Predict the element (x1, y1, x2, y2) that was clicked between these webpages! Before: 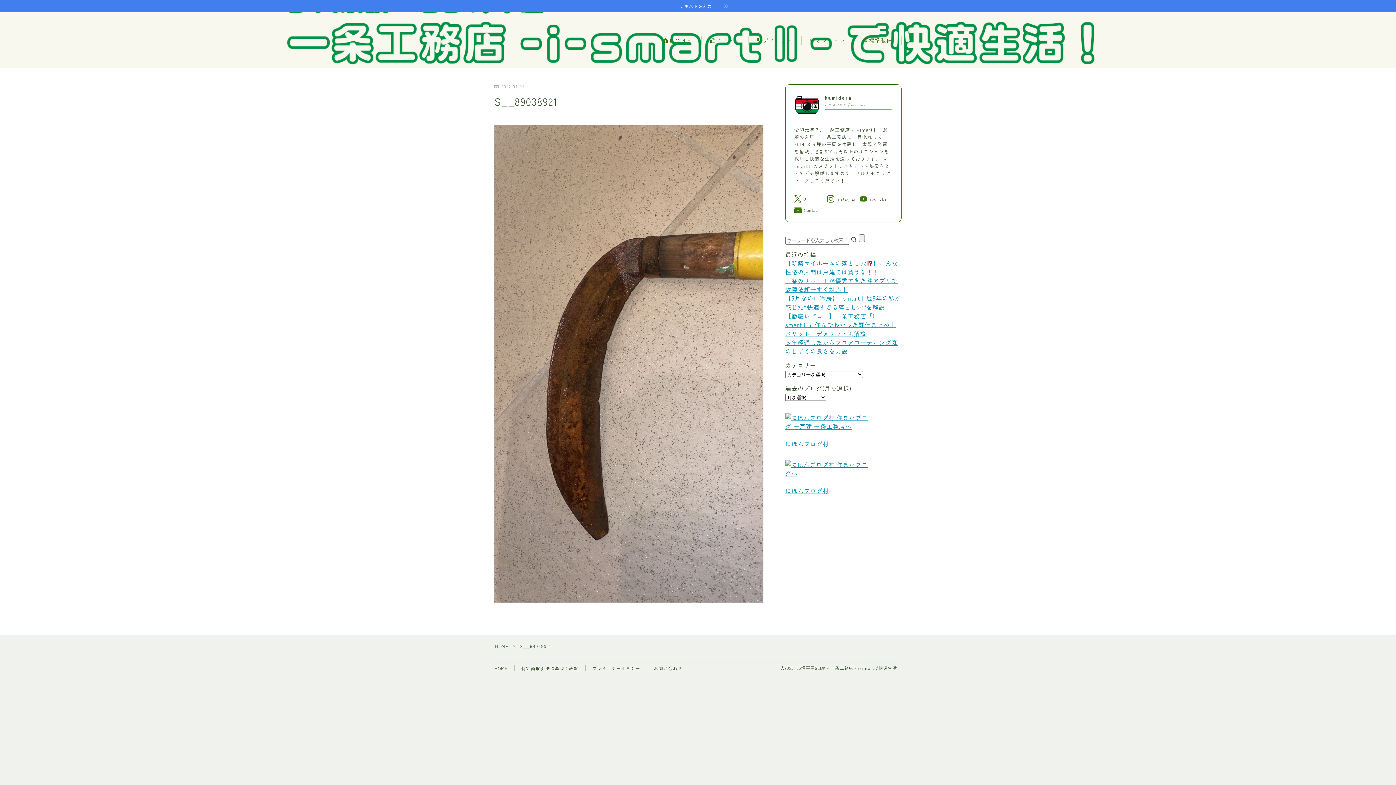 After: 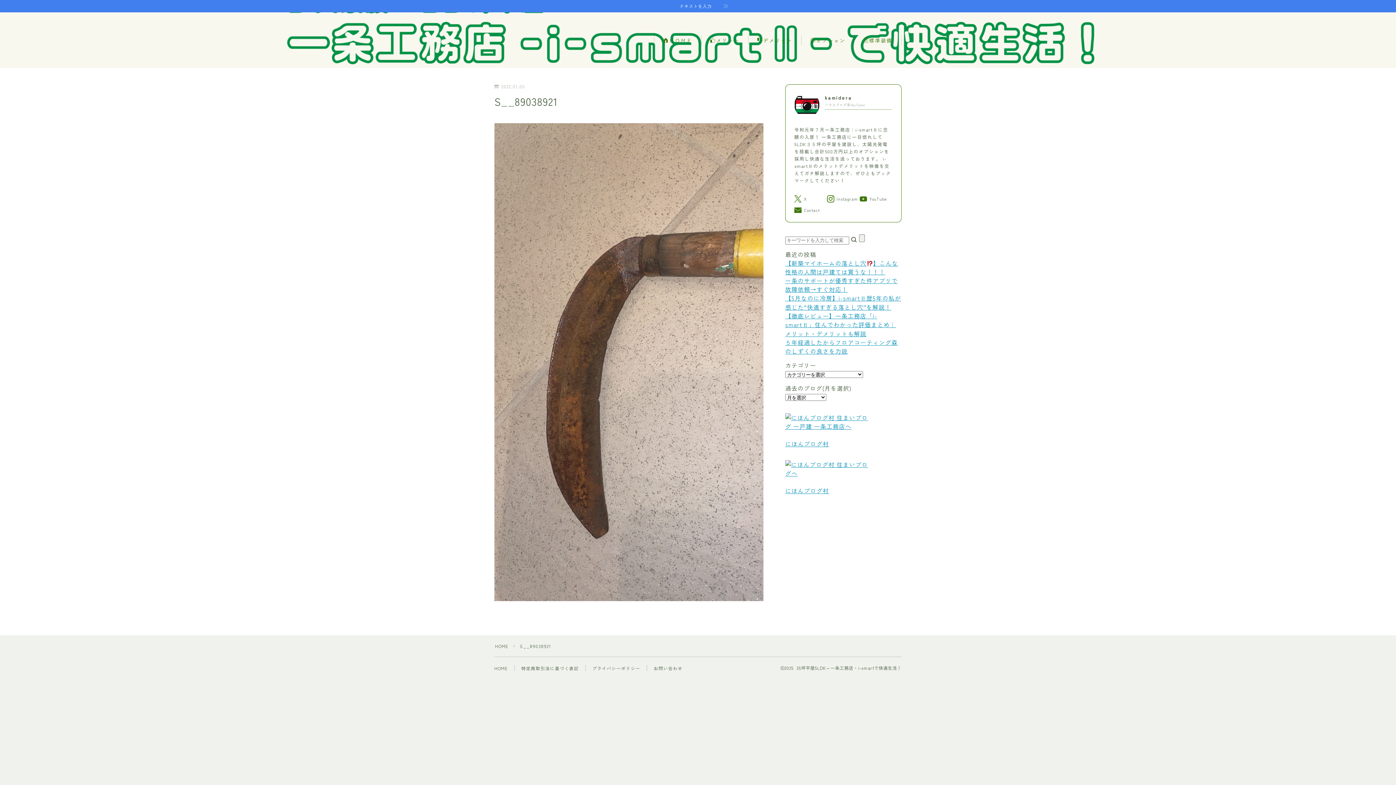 Action: bbox: (494, 124, 763, 602)